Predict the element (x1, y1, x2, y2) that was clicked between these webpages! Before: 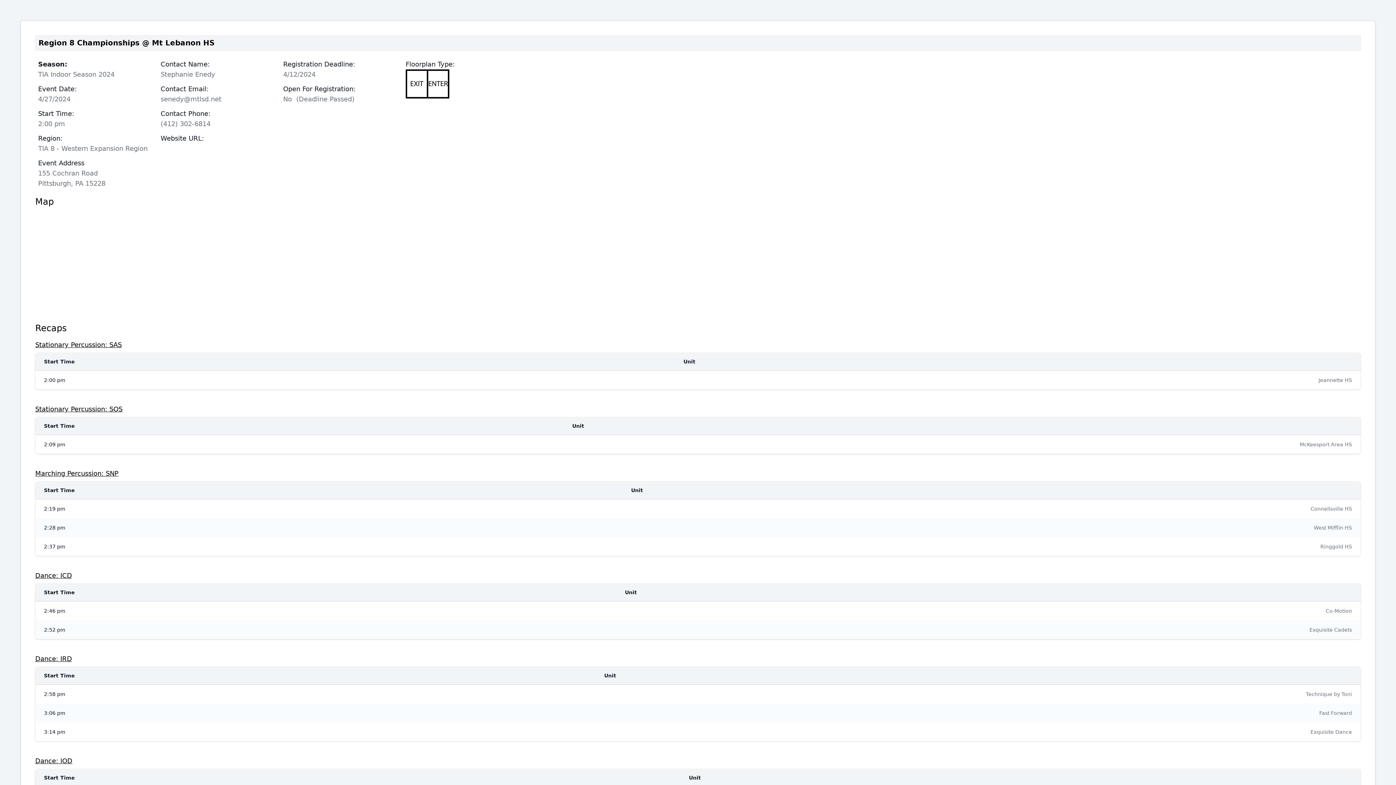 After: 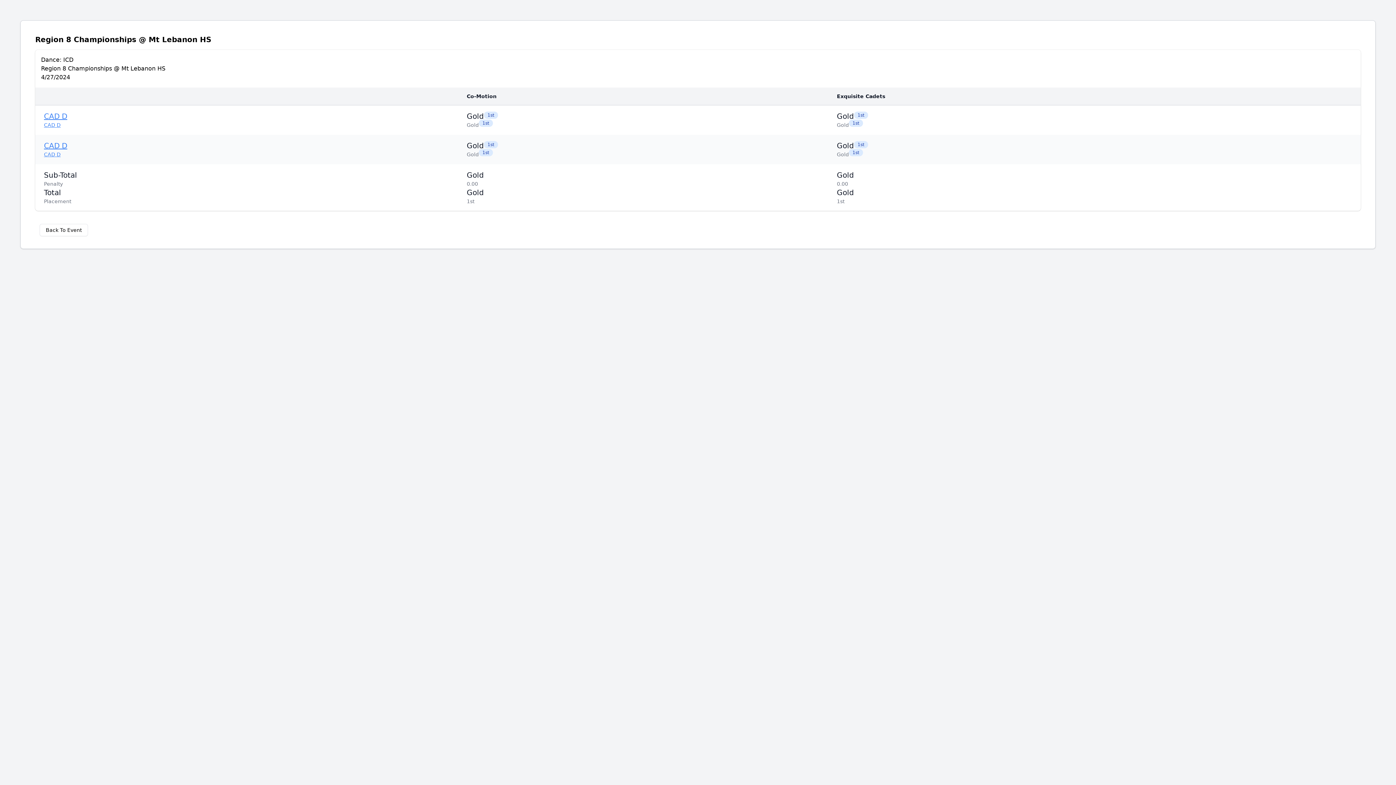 Action: bbox: (35, 572, 72, 579) label: Dance: ICD